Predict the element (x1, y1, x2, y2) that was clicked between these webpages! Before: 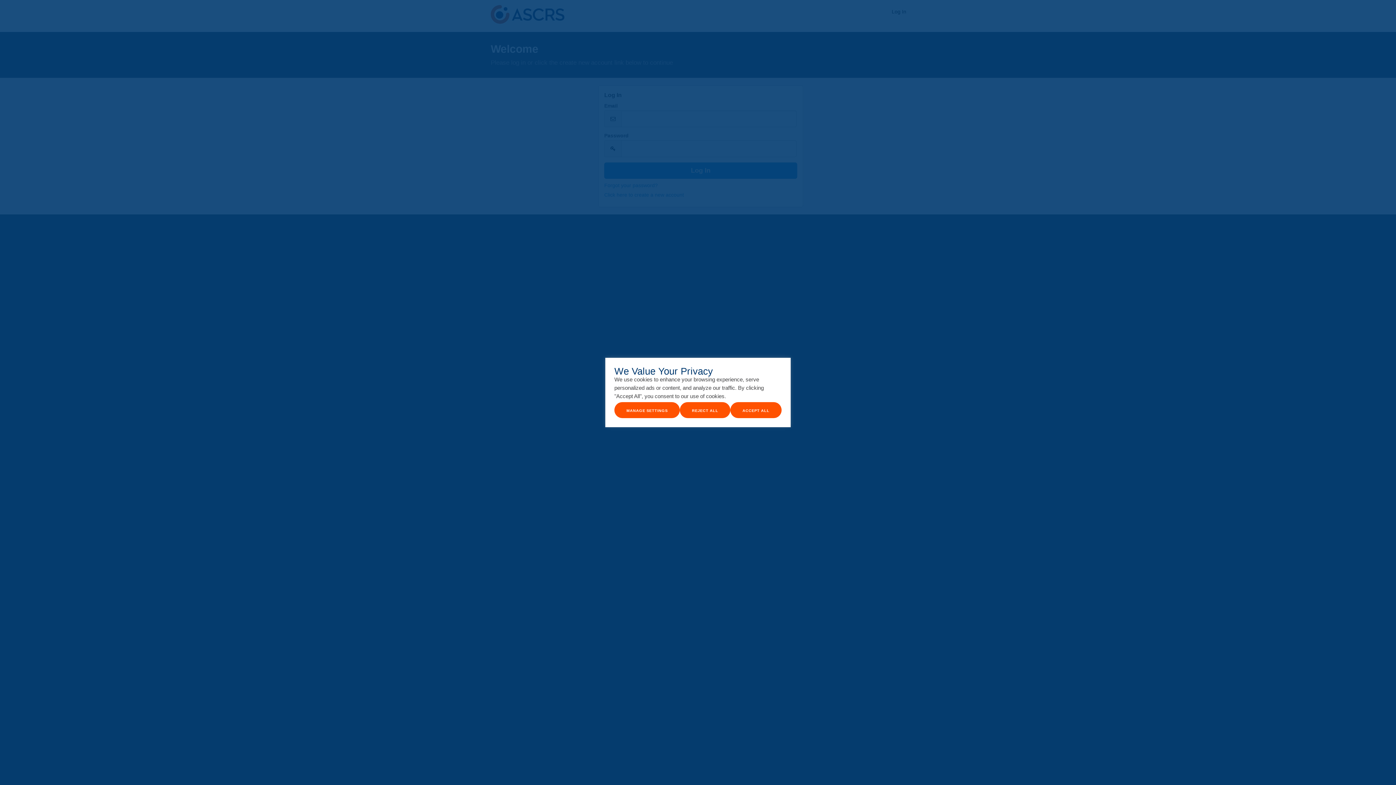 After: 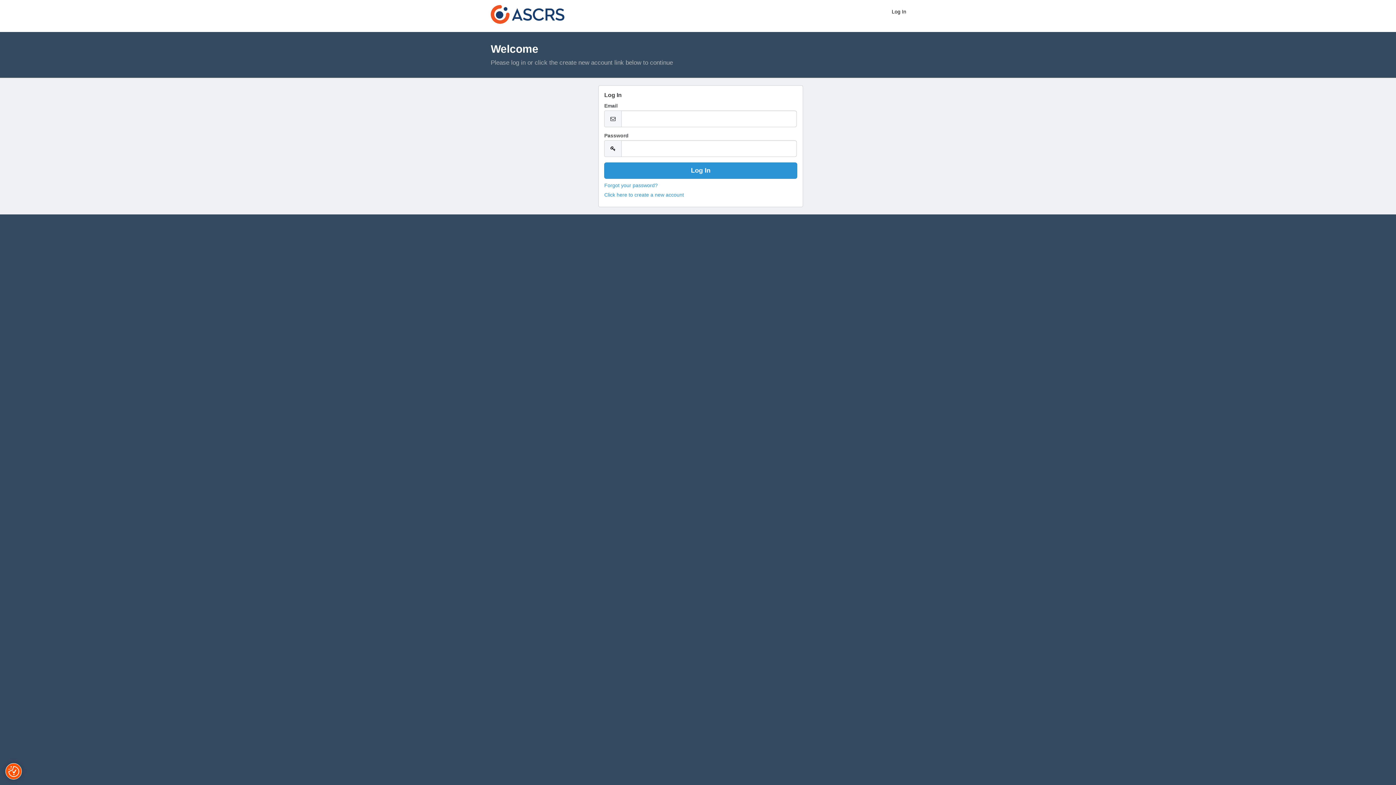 Action: bbox: (680, 402, 730, 418) label: Reject All